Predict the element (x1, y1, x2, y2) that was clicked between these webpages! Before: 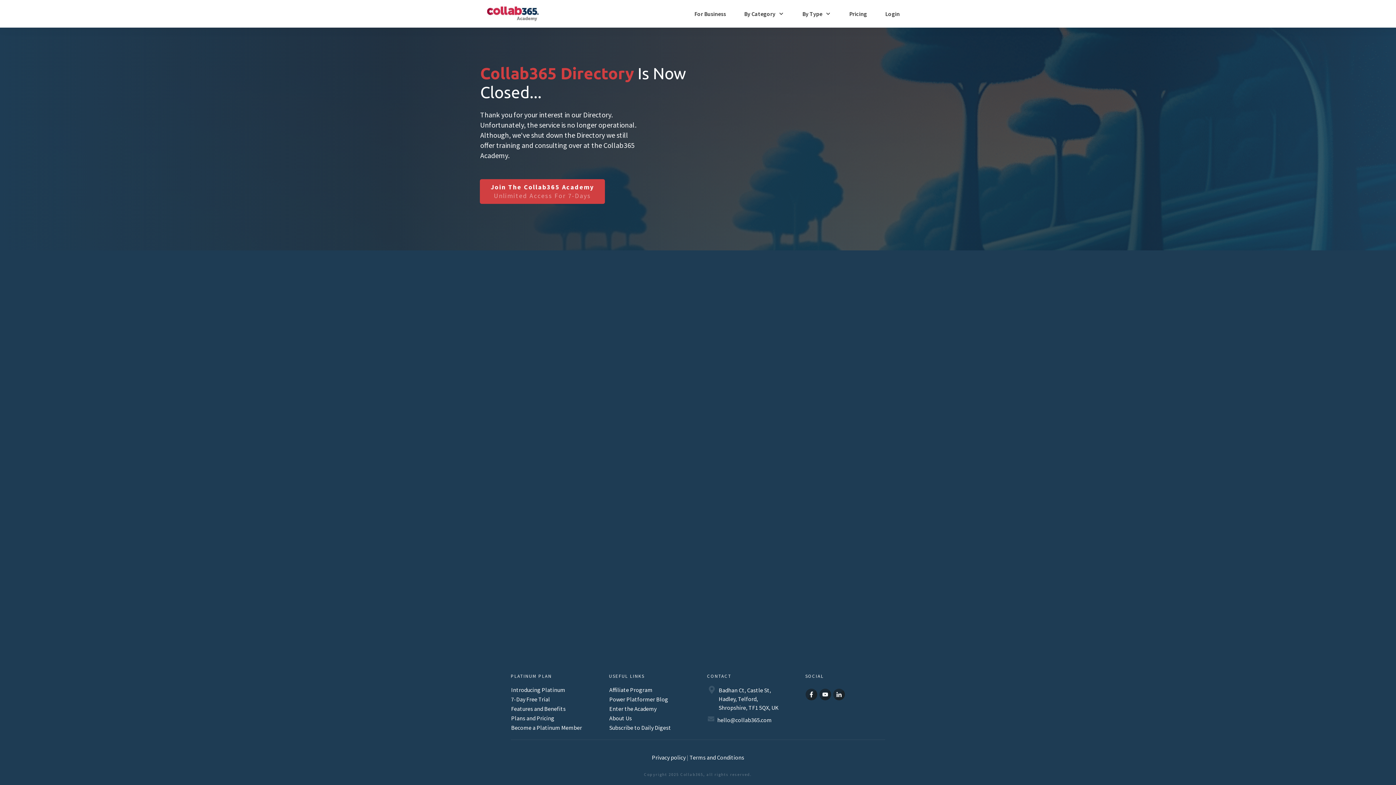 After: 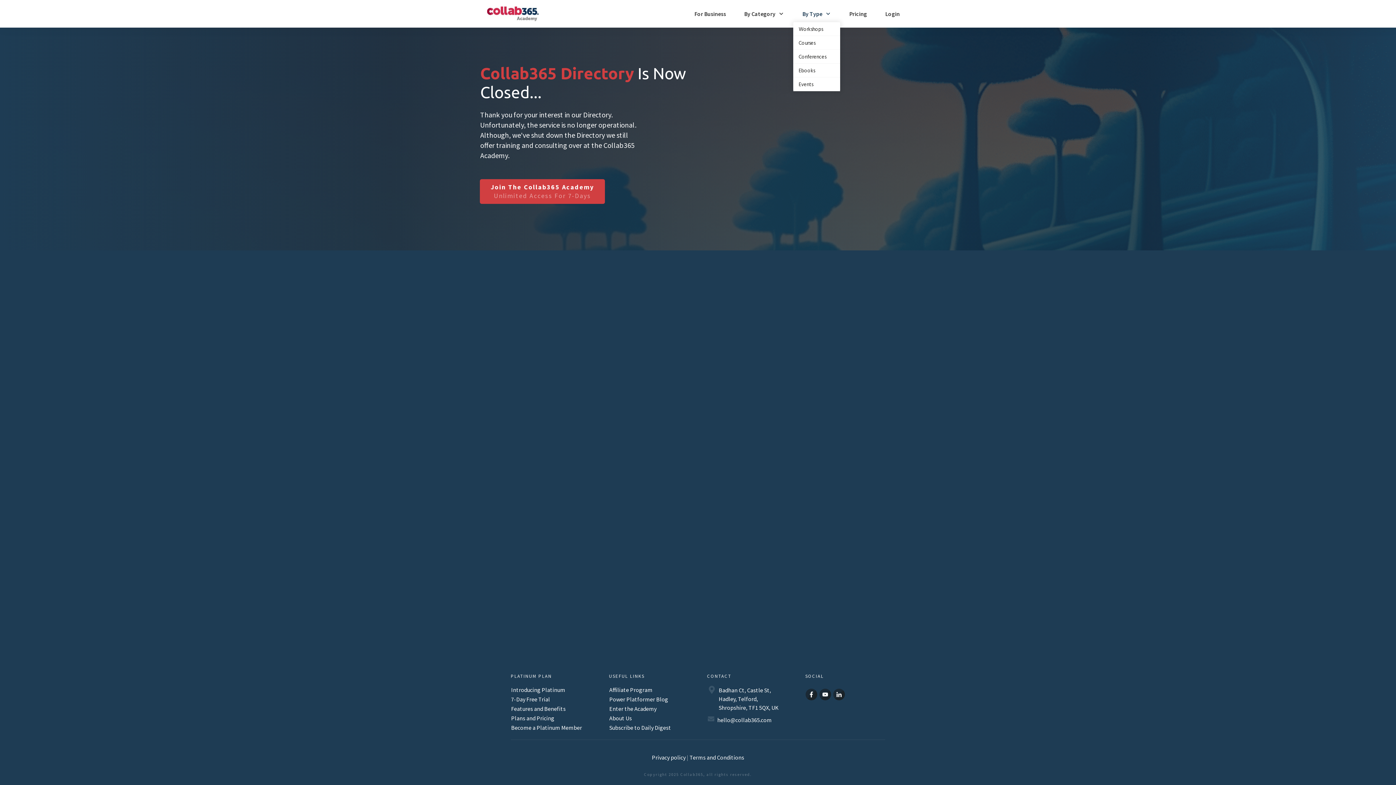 Action: bbox: (802, 8, 831, 19) label: By Type